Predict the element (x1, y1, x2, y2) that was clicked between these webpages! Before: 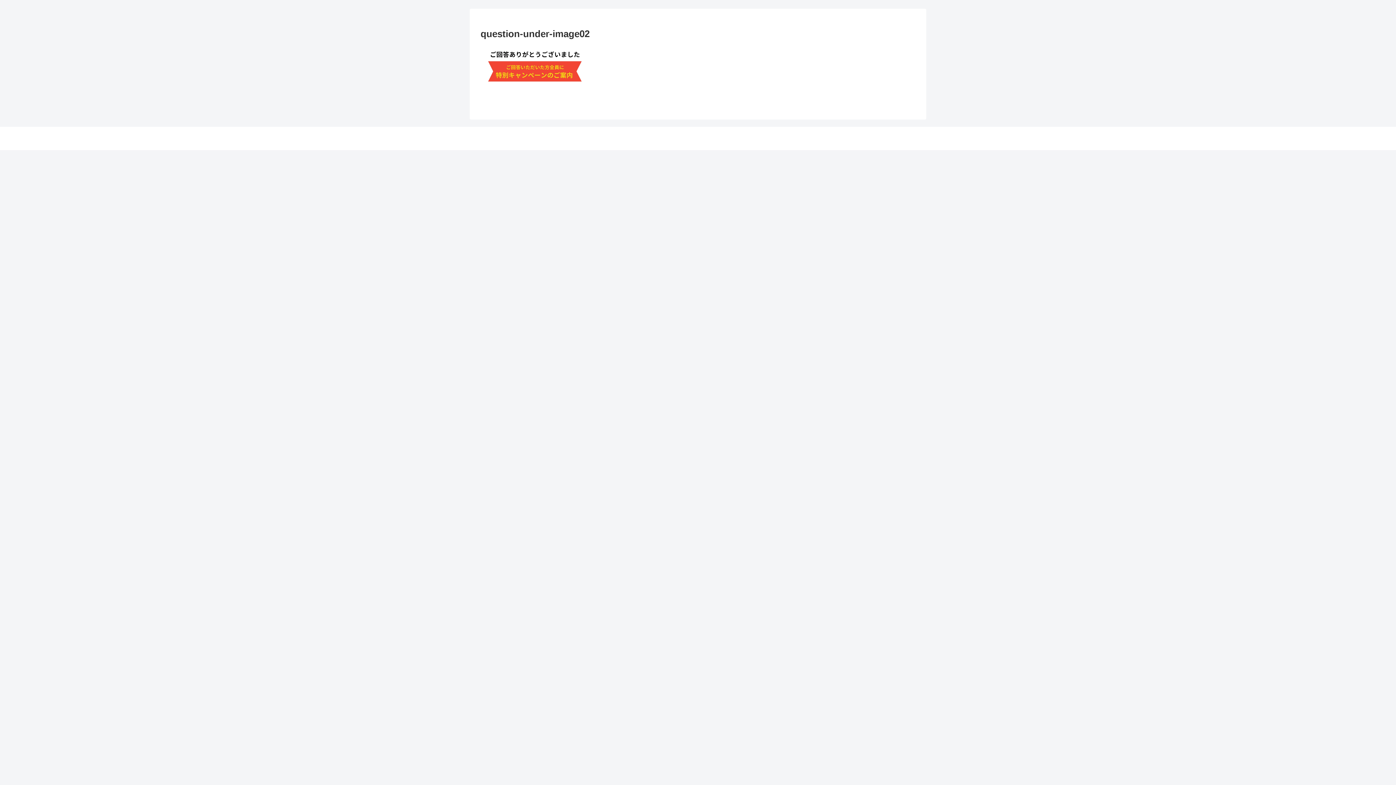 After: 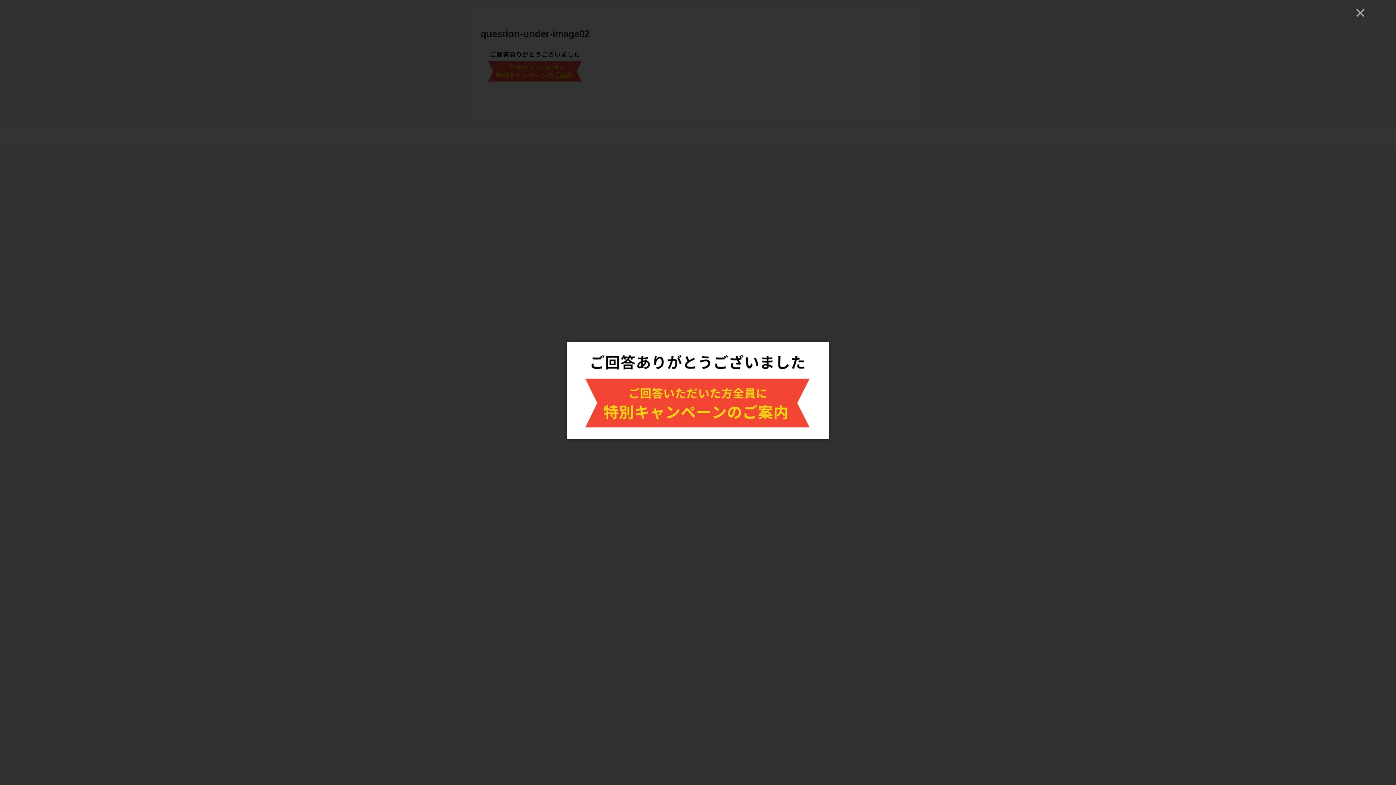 Action: bbox: (480, 62, 589, 69)